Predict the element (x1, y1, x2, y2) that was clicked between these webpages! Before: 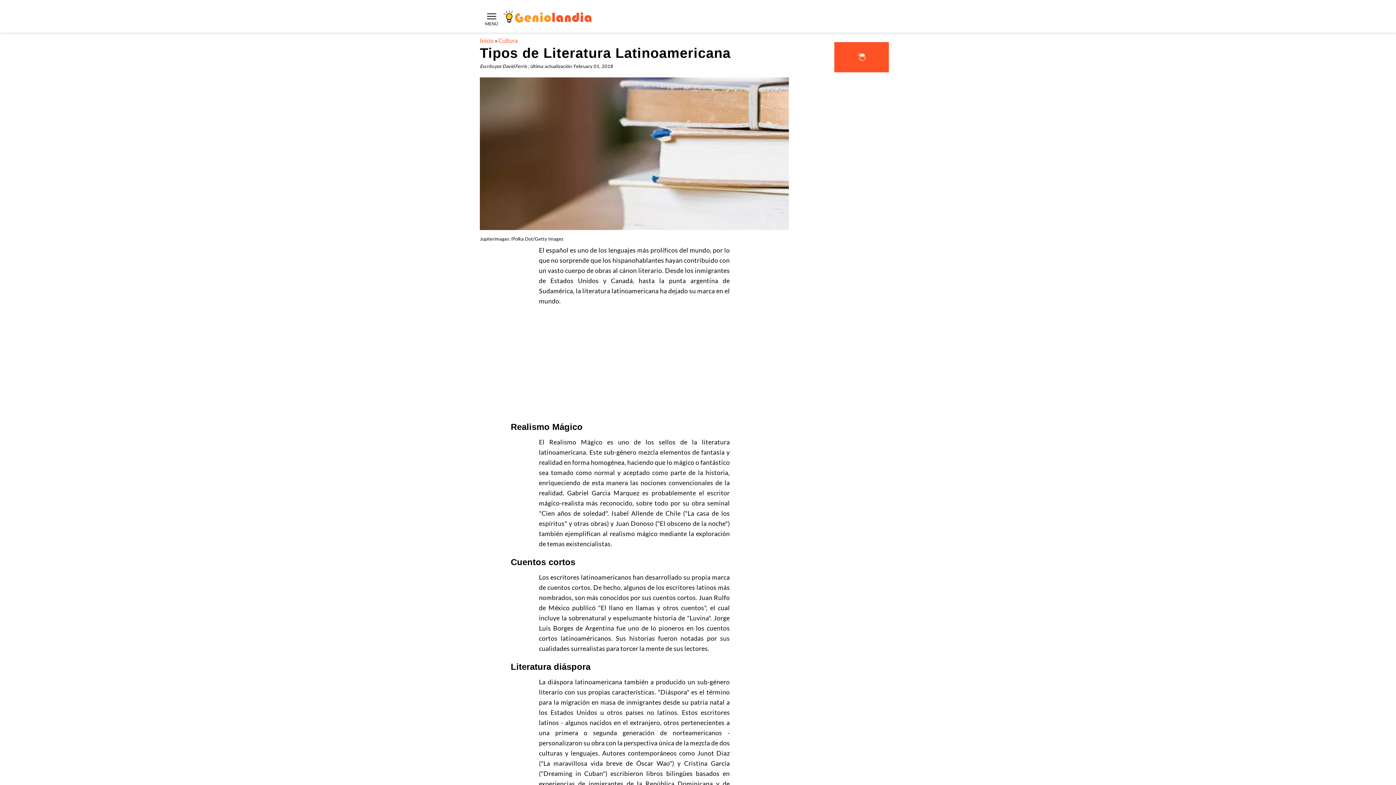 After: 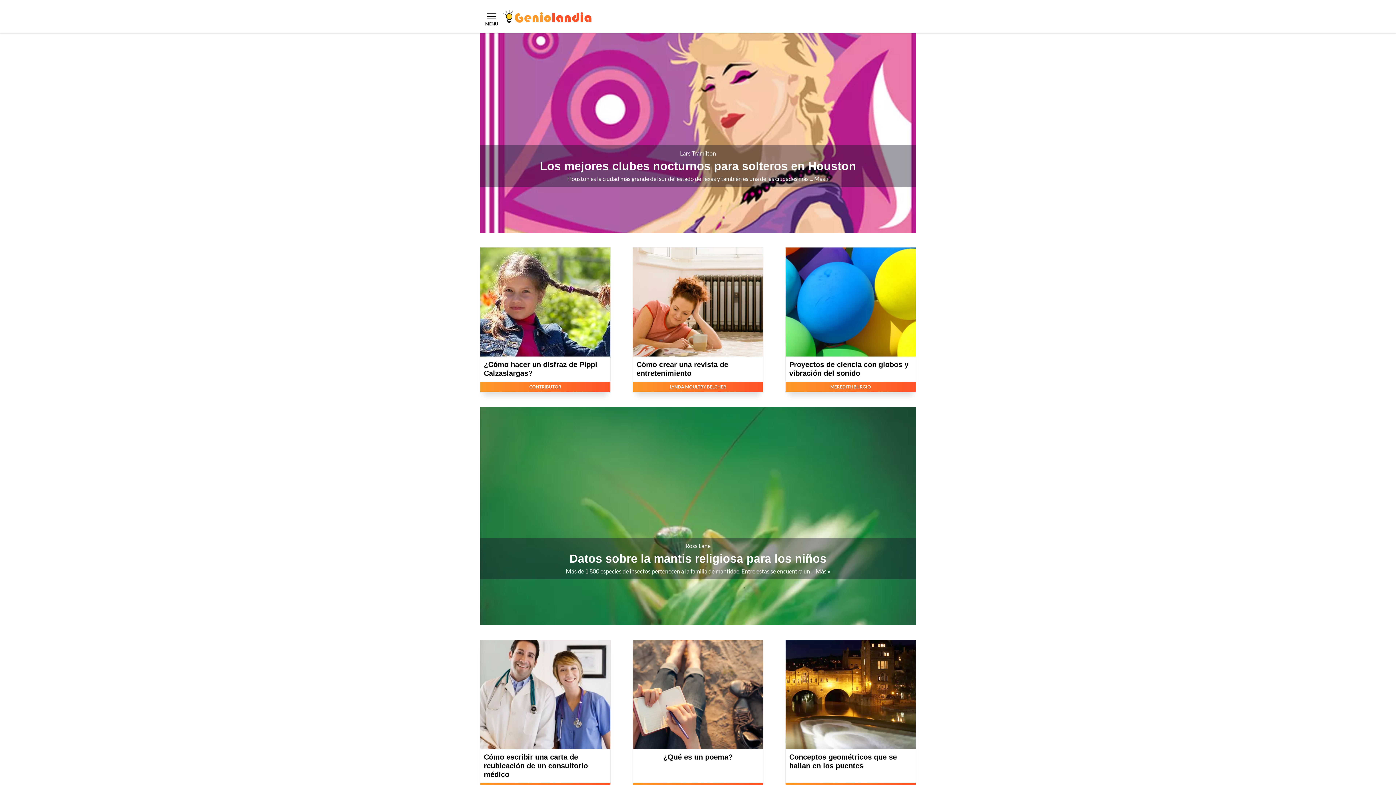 Action: label: Cultura bbox: (498, 37, 517, 44)